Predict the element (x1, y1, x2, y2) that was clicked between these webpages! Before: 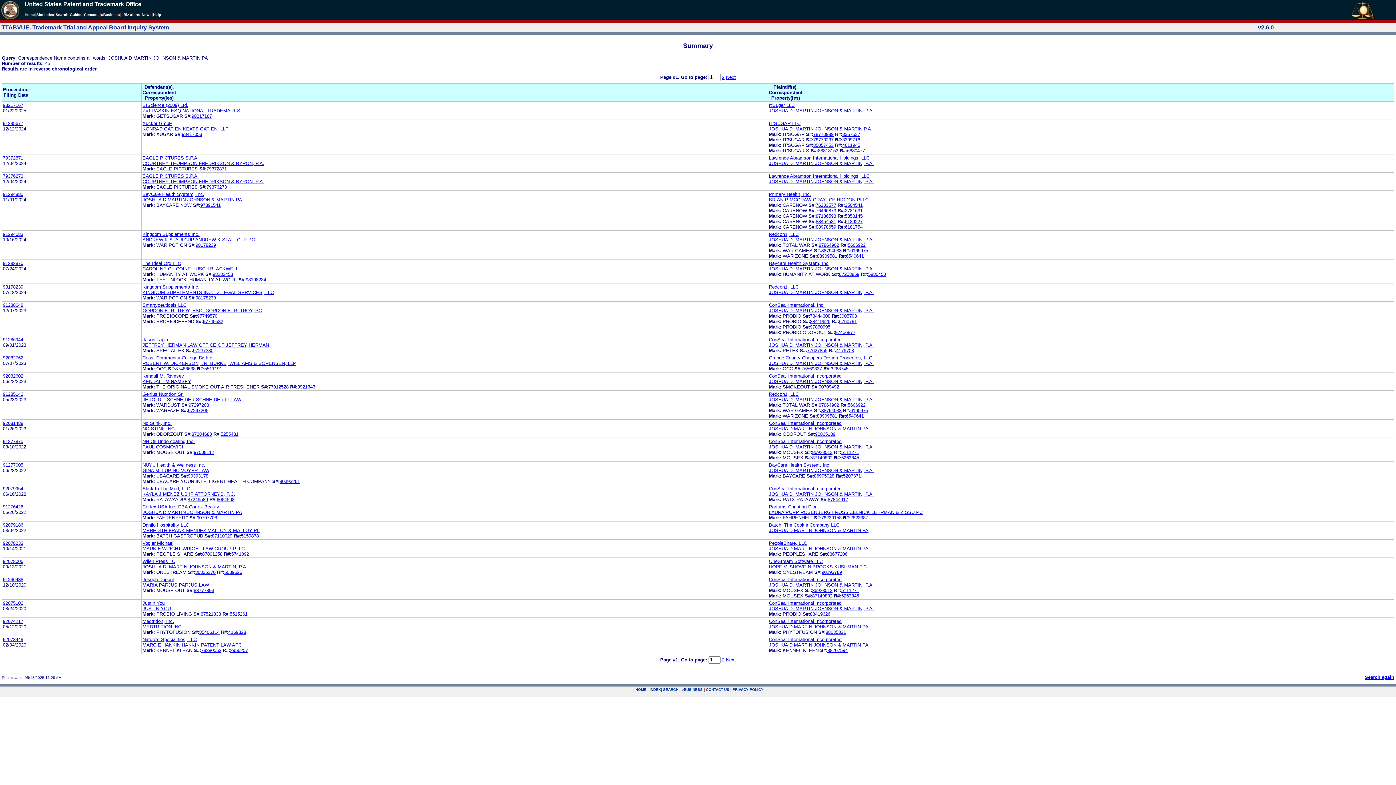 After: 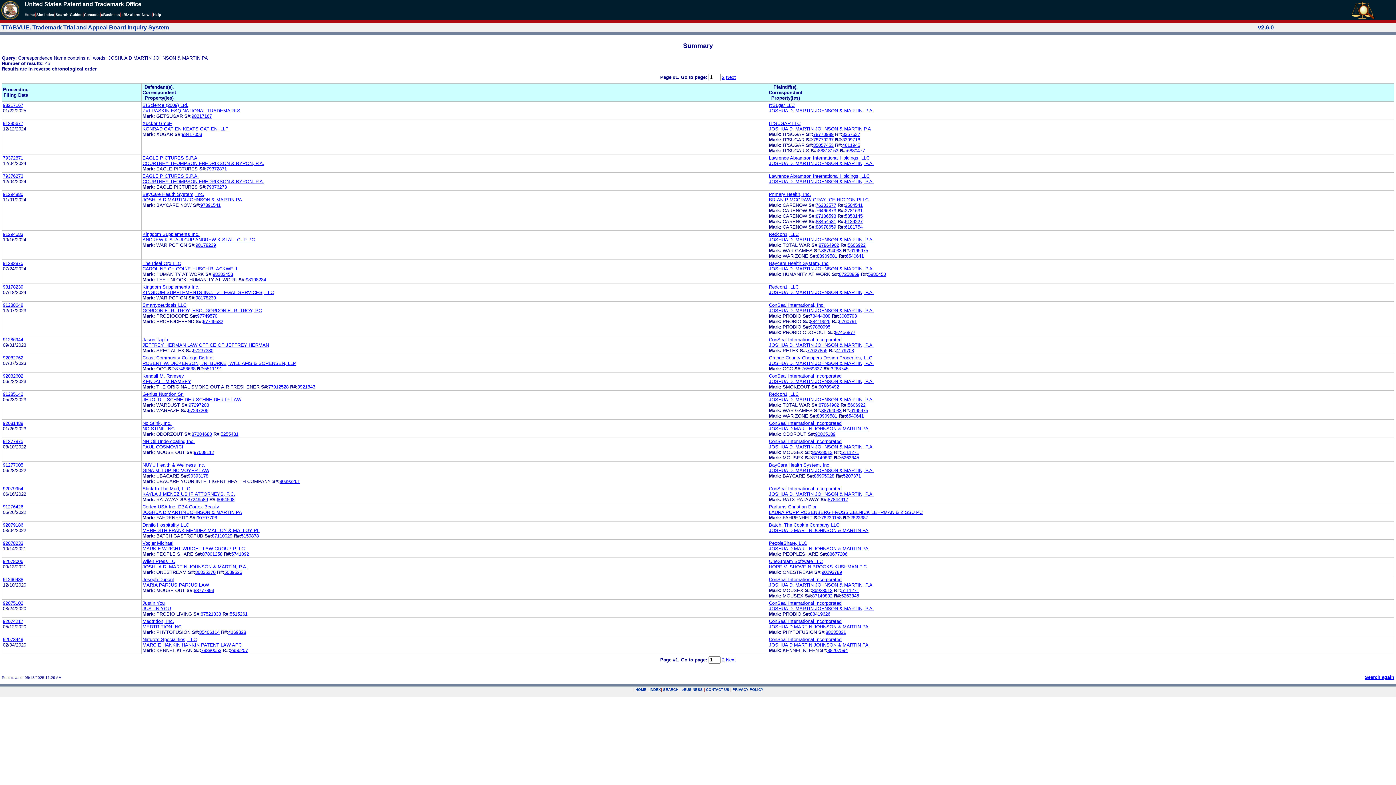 Action: bbox: (848, 242, 865, 247) label: 5606922